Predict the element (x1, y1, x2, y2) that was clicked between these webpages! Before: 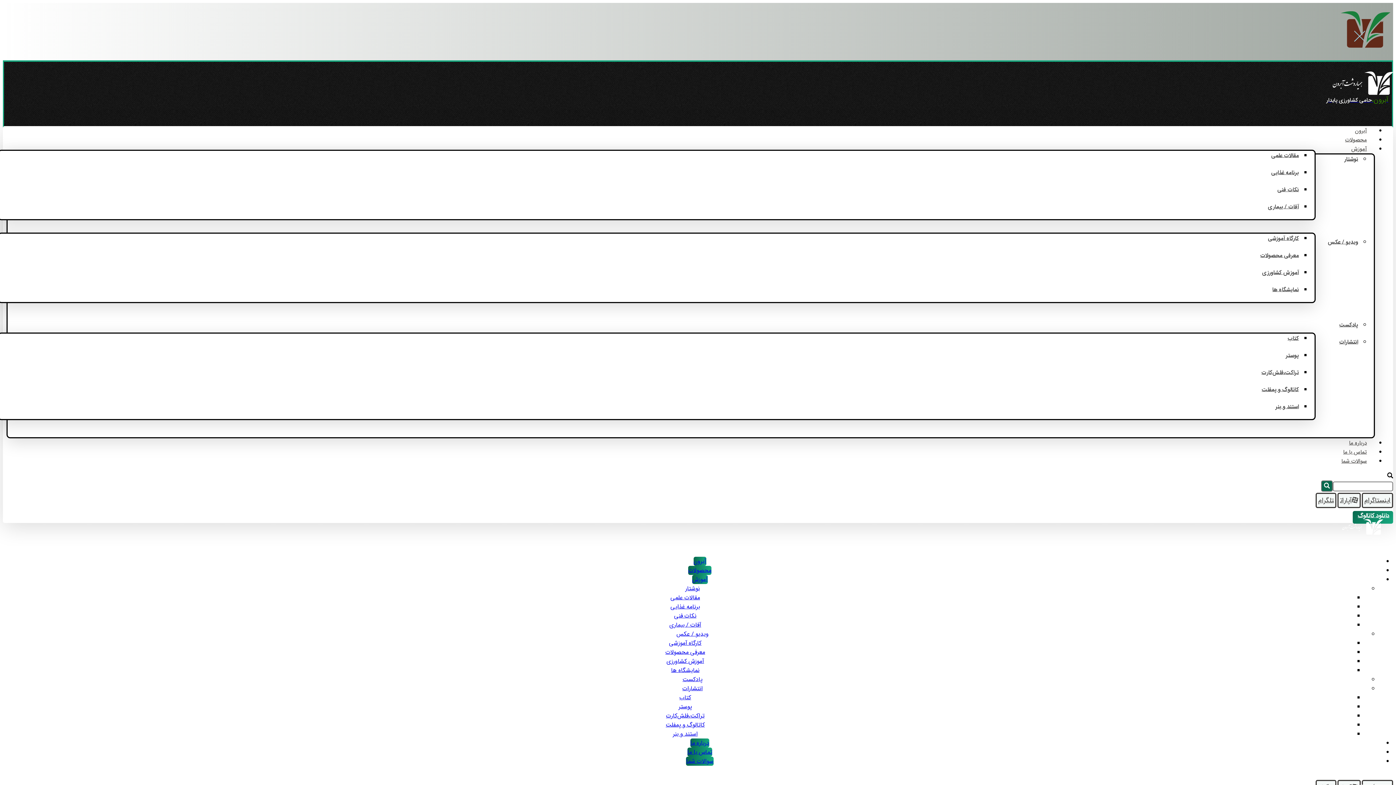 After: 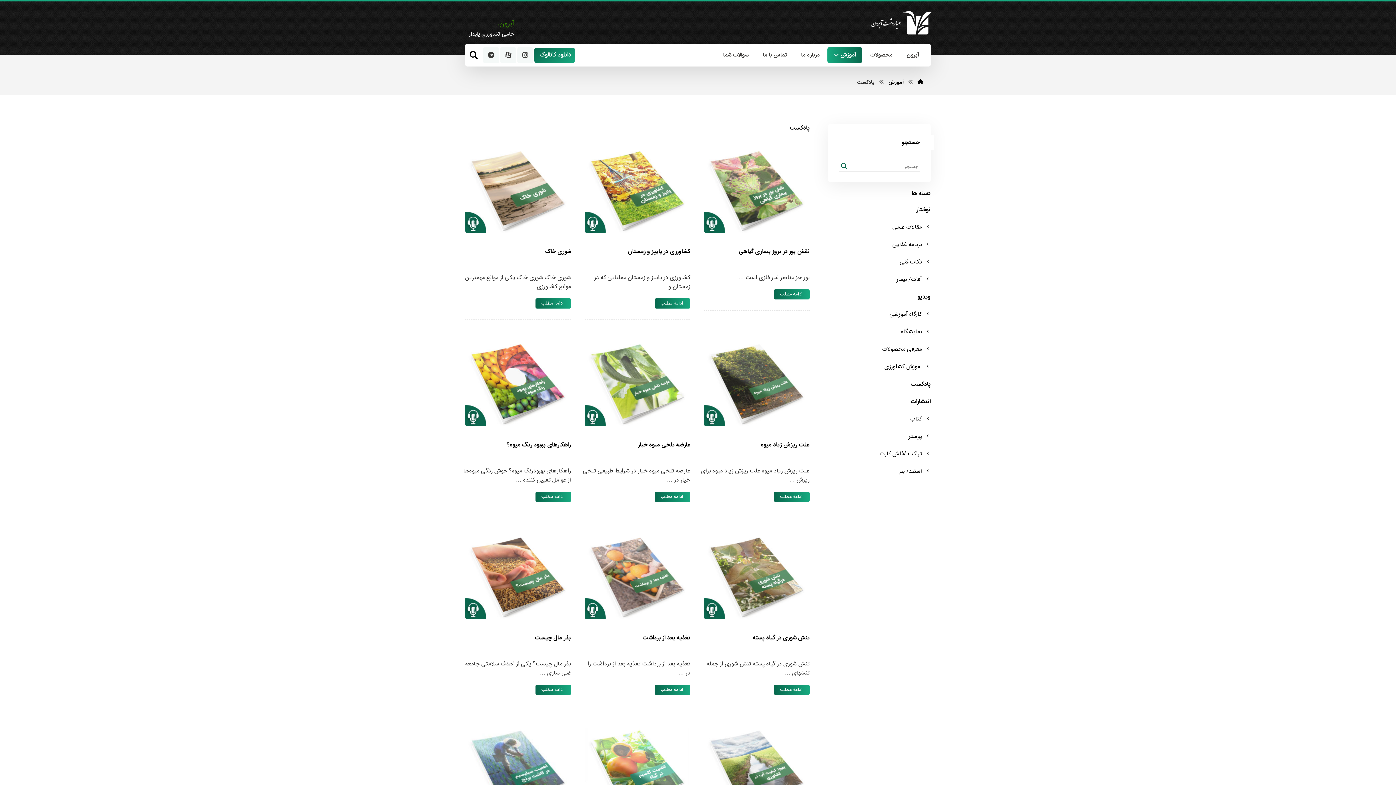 Action: bbox: (682, 675, 702, 684) label: پادکست